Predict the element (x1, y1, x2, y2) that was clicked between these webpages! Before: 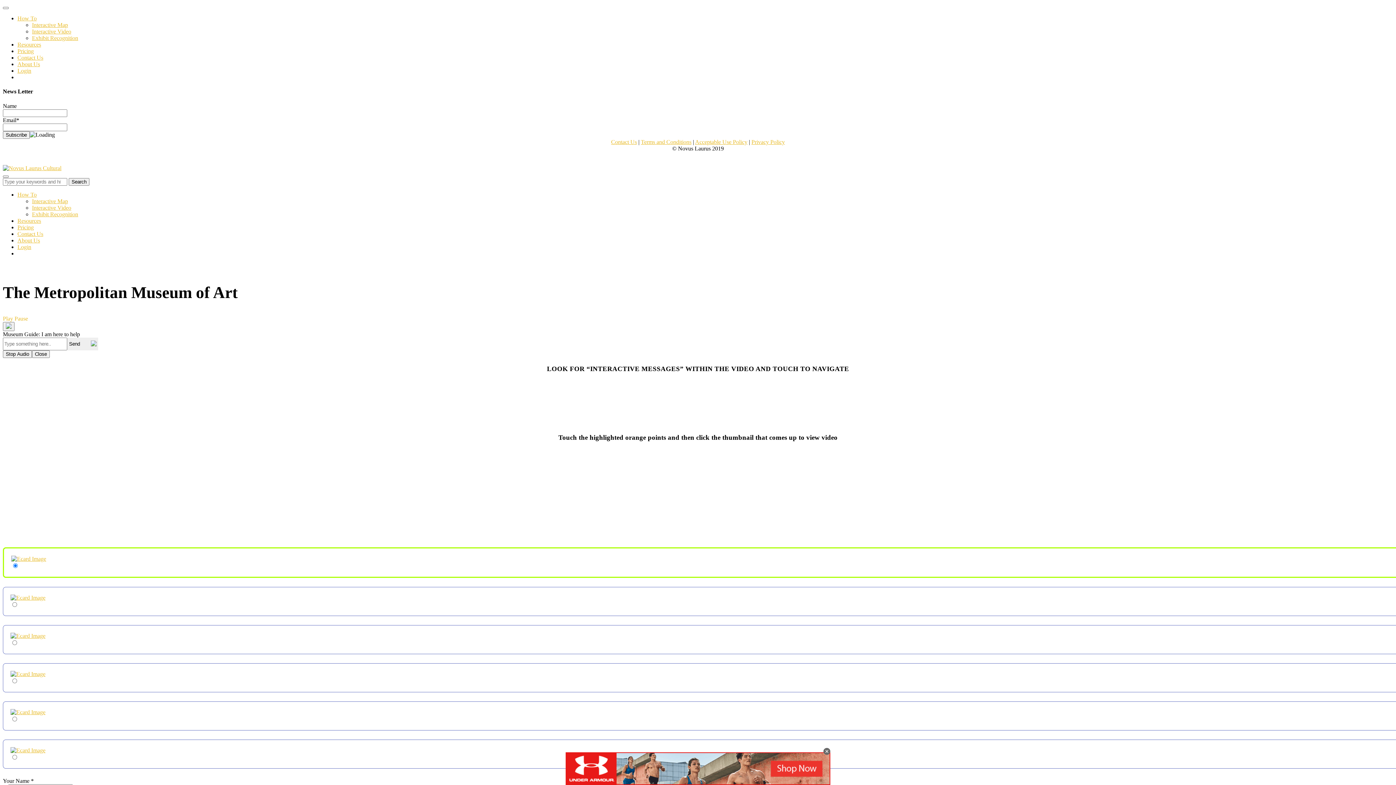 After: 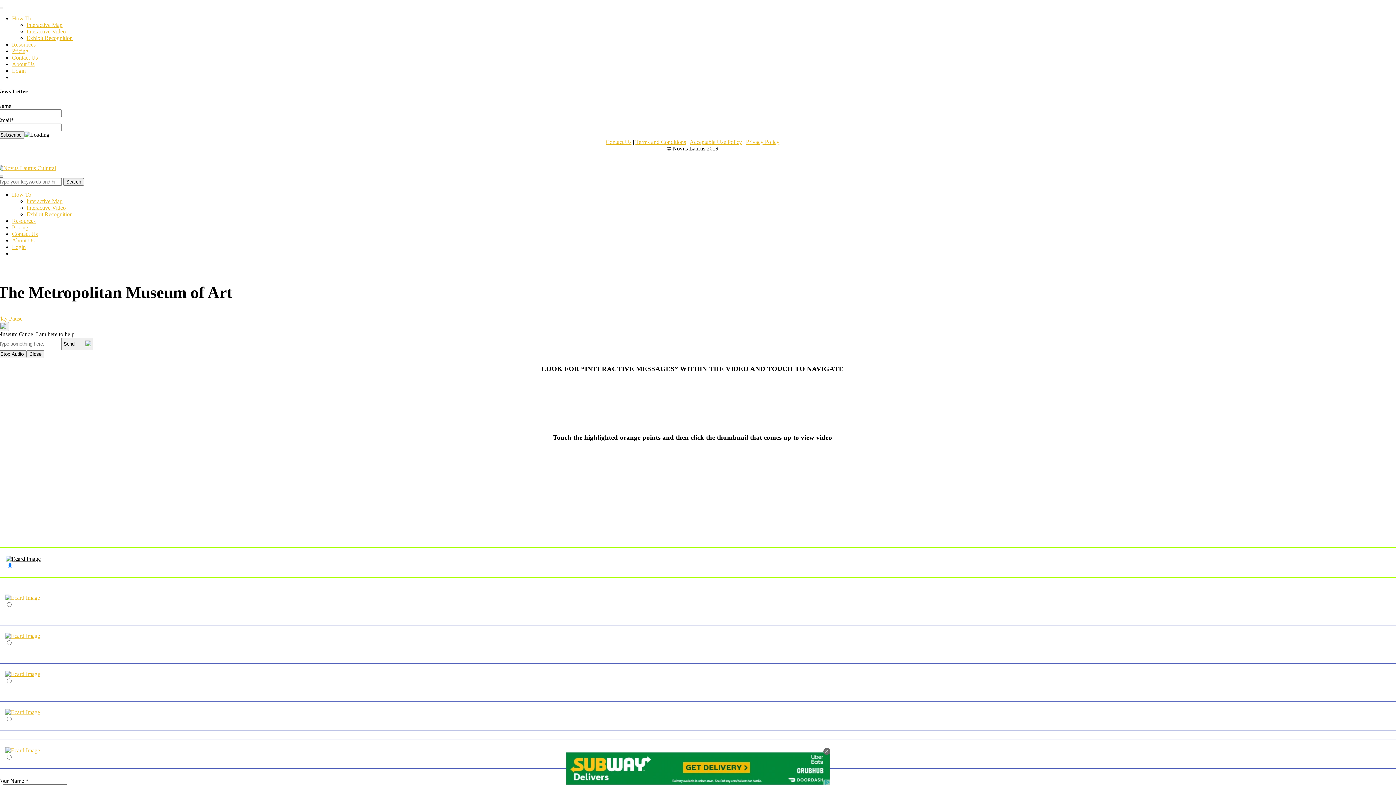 Action: bbox: (11, 555, 1401, 562)